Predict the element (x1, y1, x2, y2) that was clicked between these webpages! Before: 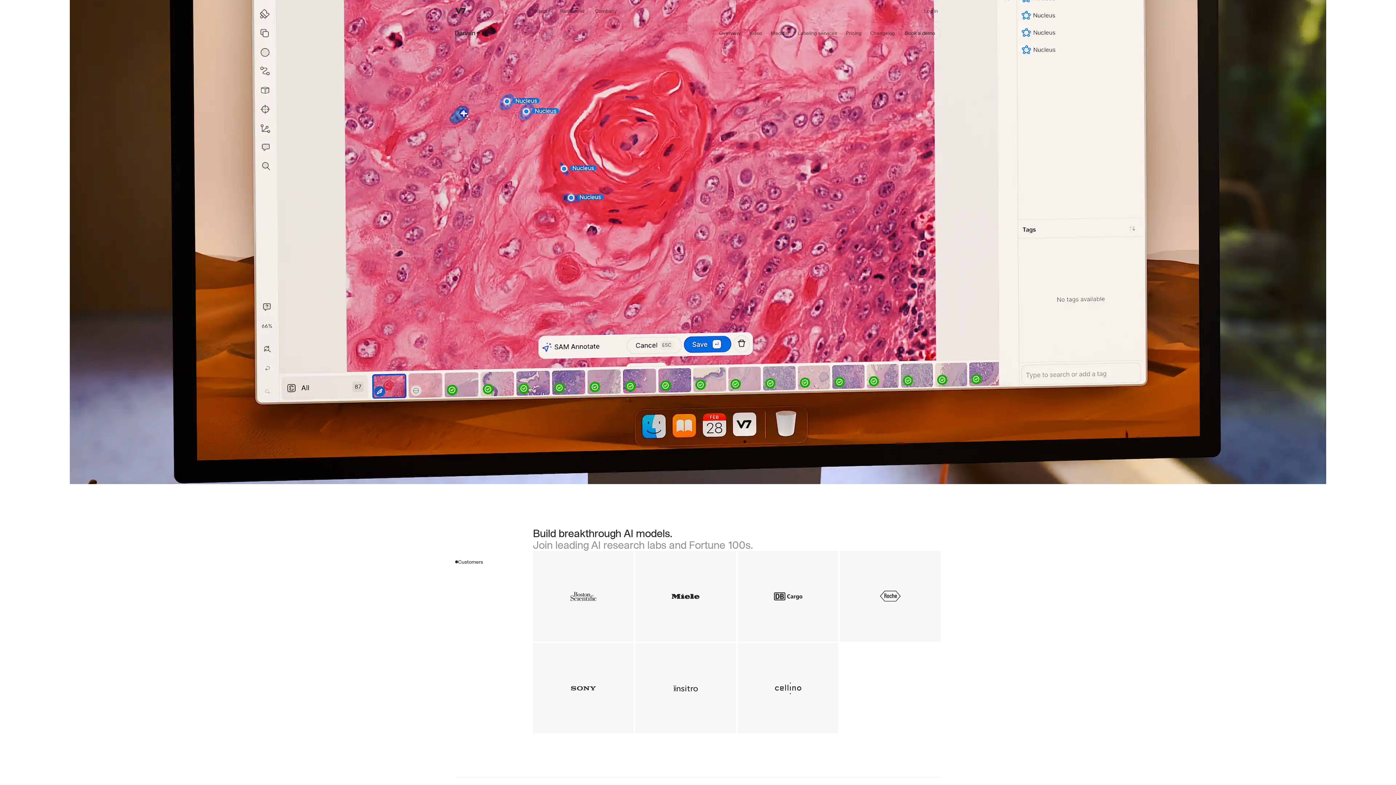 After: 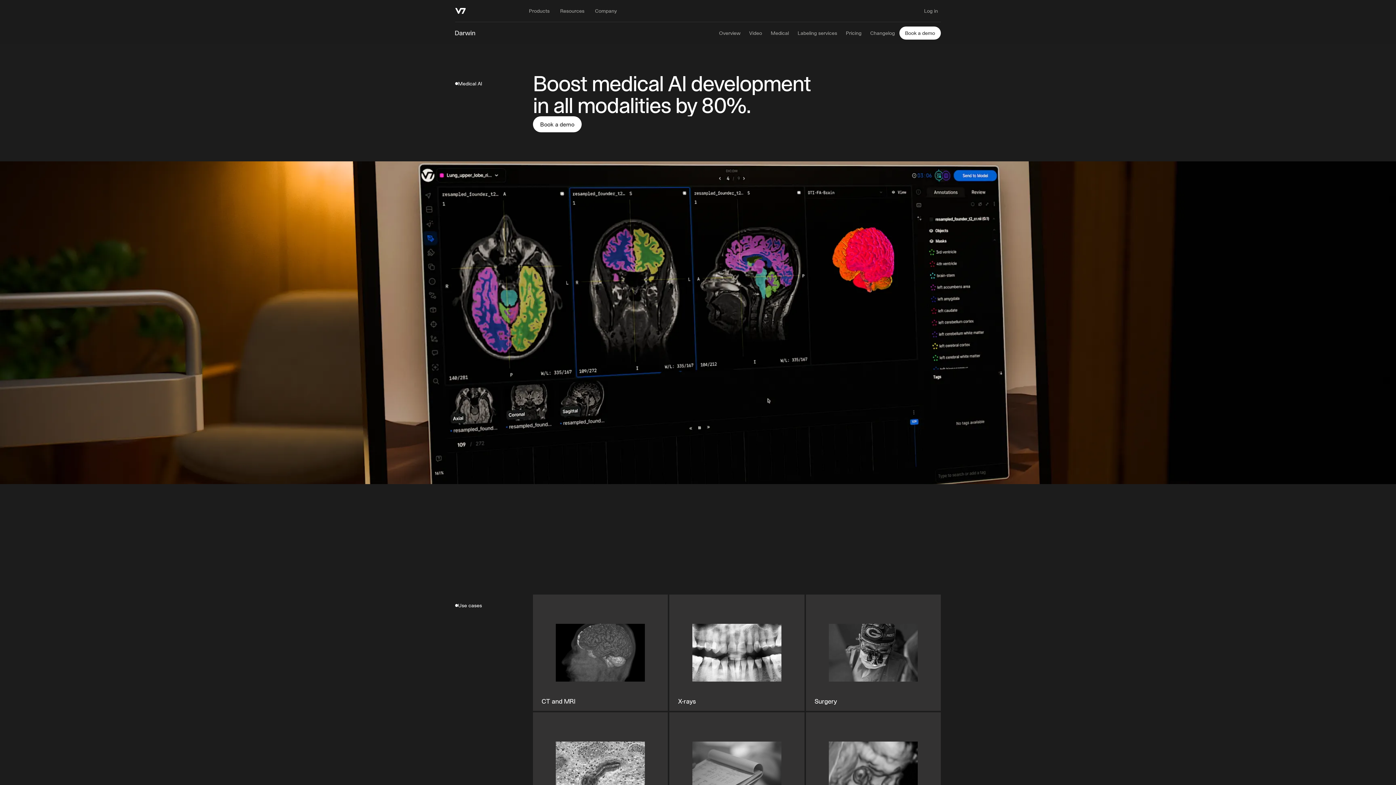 Action: label: Medical bbox: (766, 27, 793, 38)